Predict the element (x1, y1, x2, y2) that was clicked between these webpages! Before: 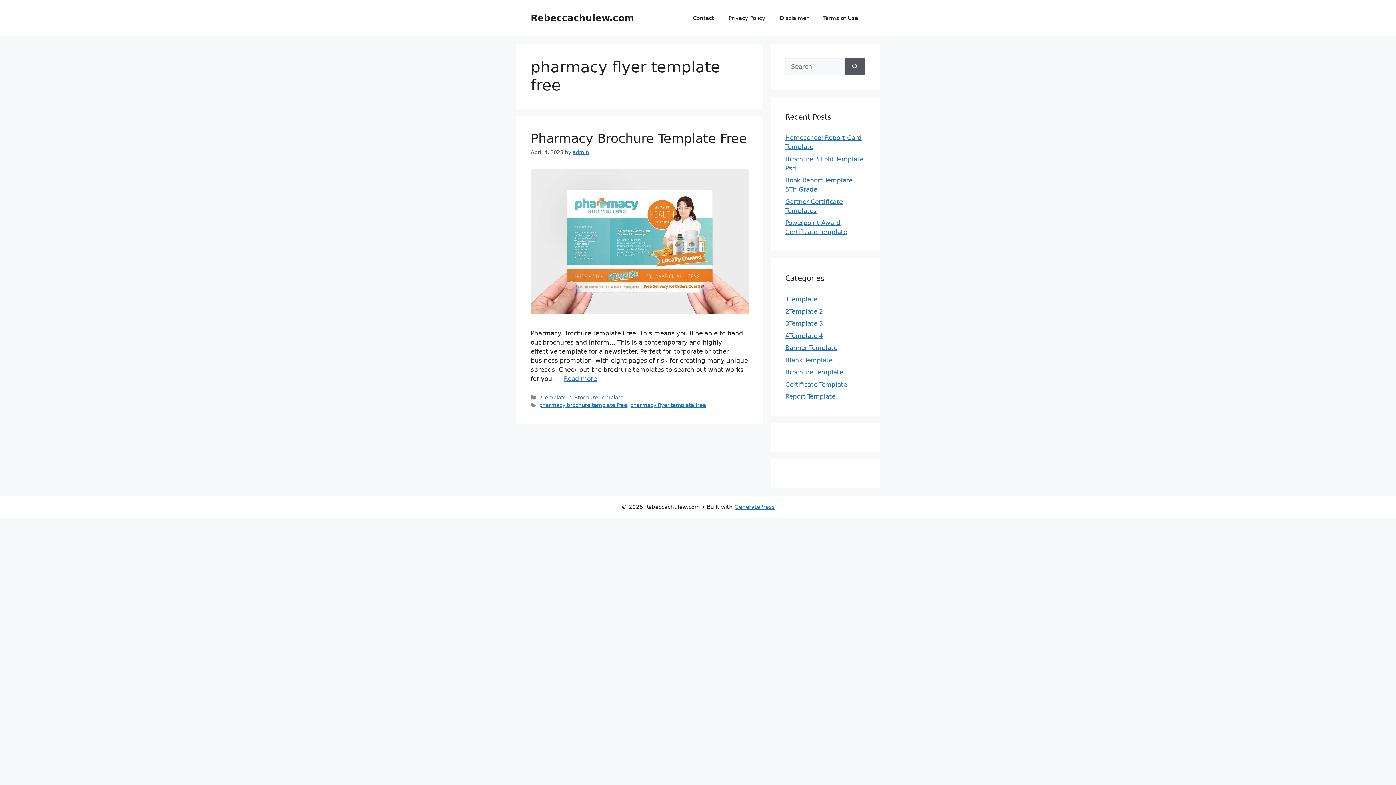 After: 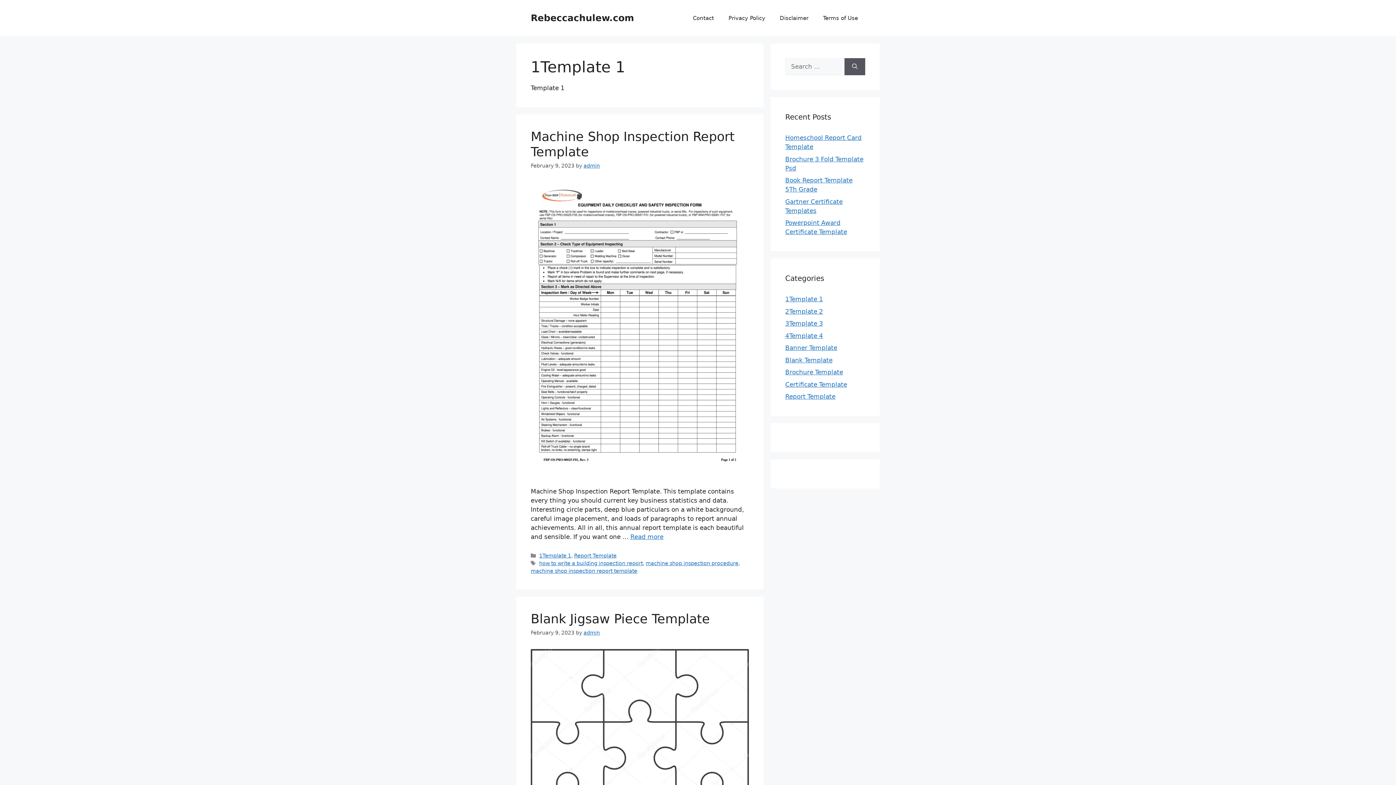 Action: label: 1Template 1 bbox: (785, 295, 823, 302)